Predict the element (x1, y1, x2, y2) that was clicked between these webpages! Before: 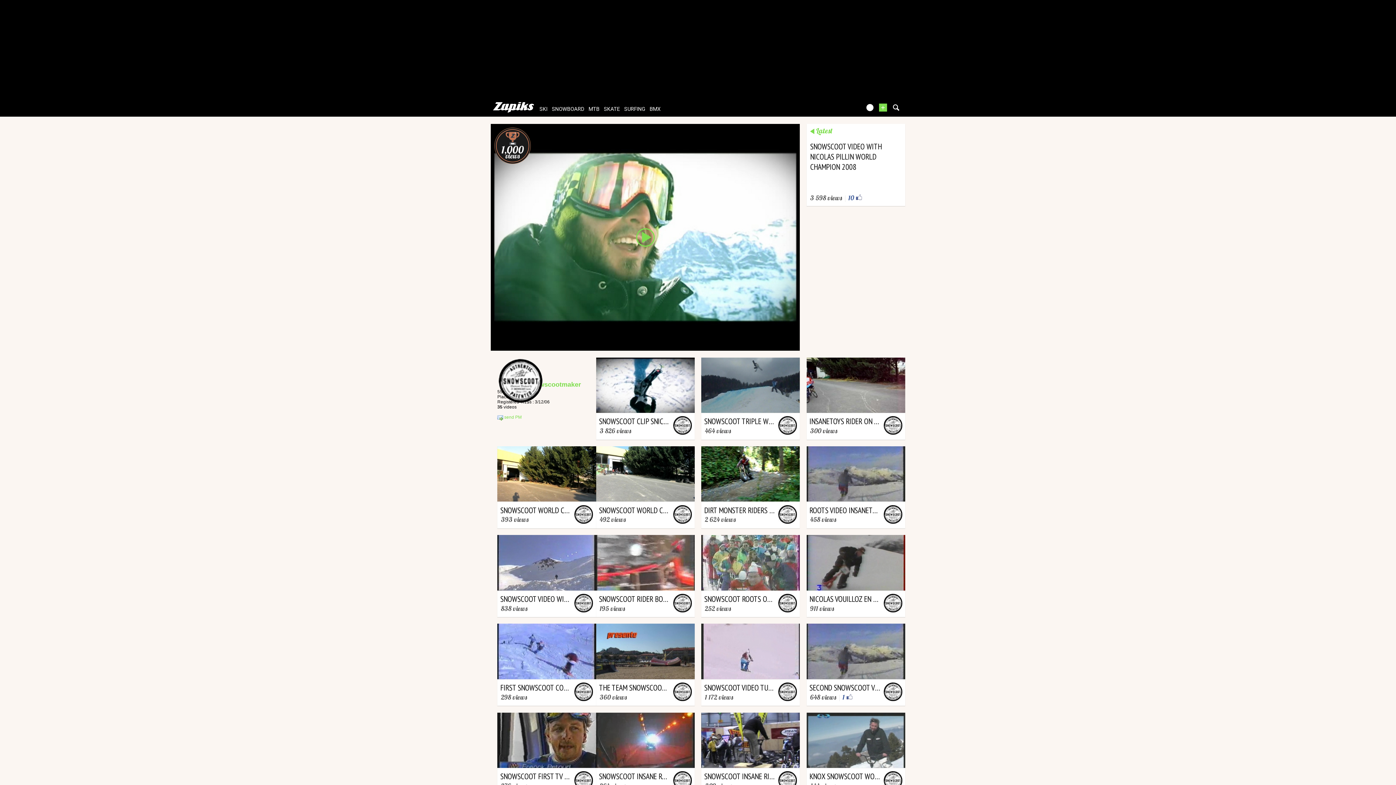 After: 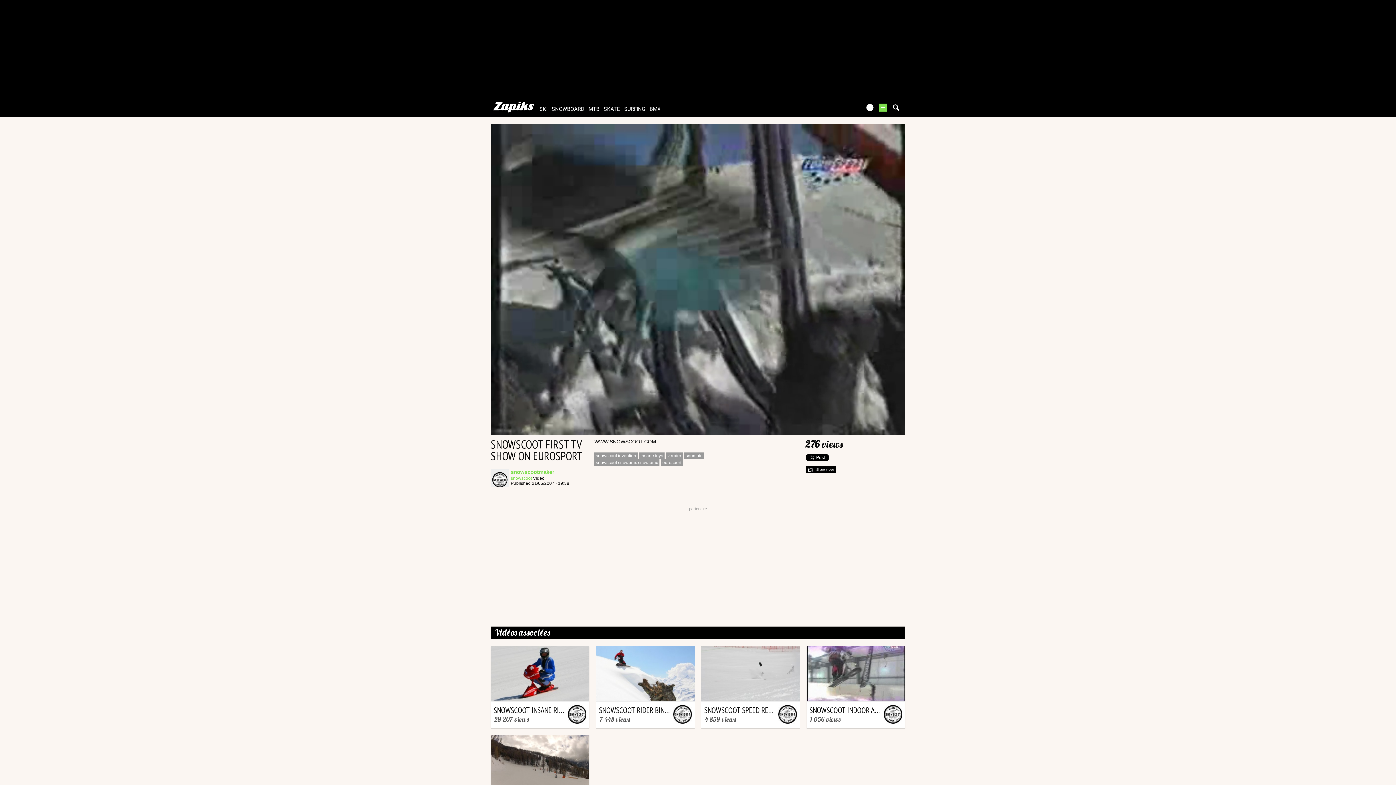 Action: bbox: (497, 712, 596, 795) label: Snowscoot
by snowscootmaker
May 21, 2007
SNOWSCOOT FIRST TV SHOW ON EUROSPORT
276 views